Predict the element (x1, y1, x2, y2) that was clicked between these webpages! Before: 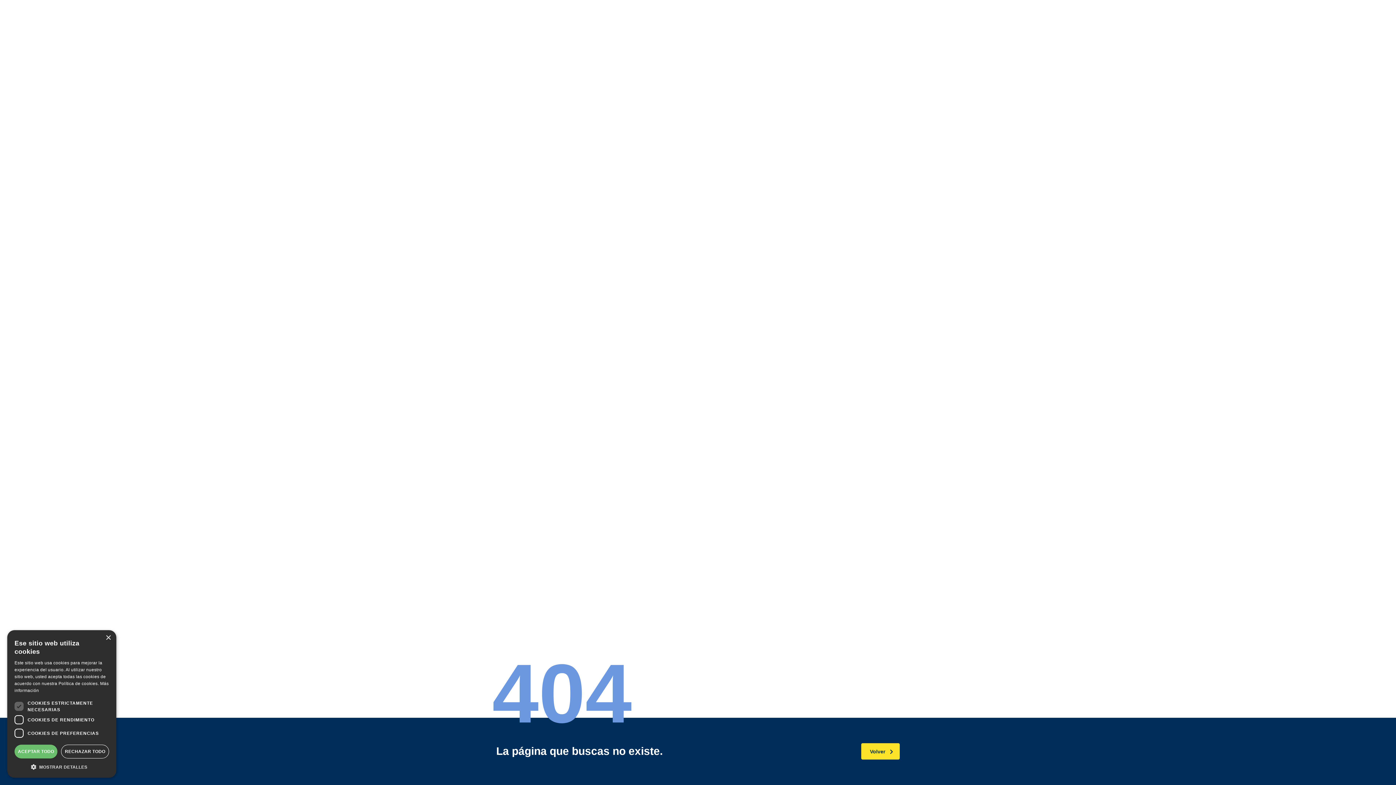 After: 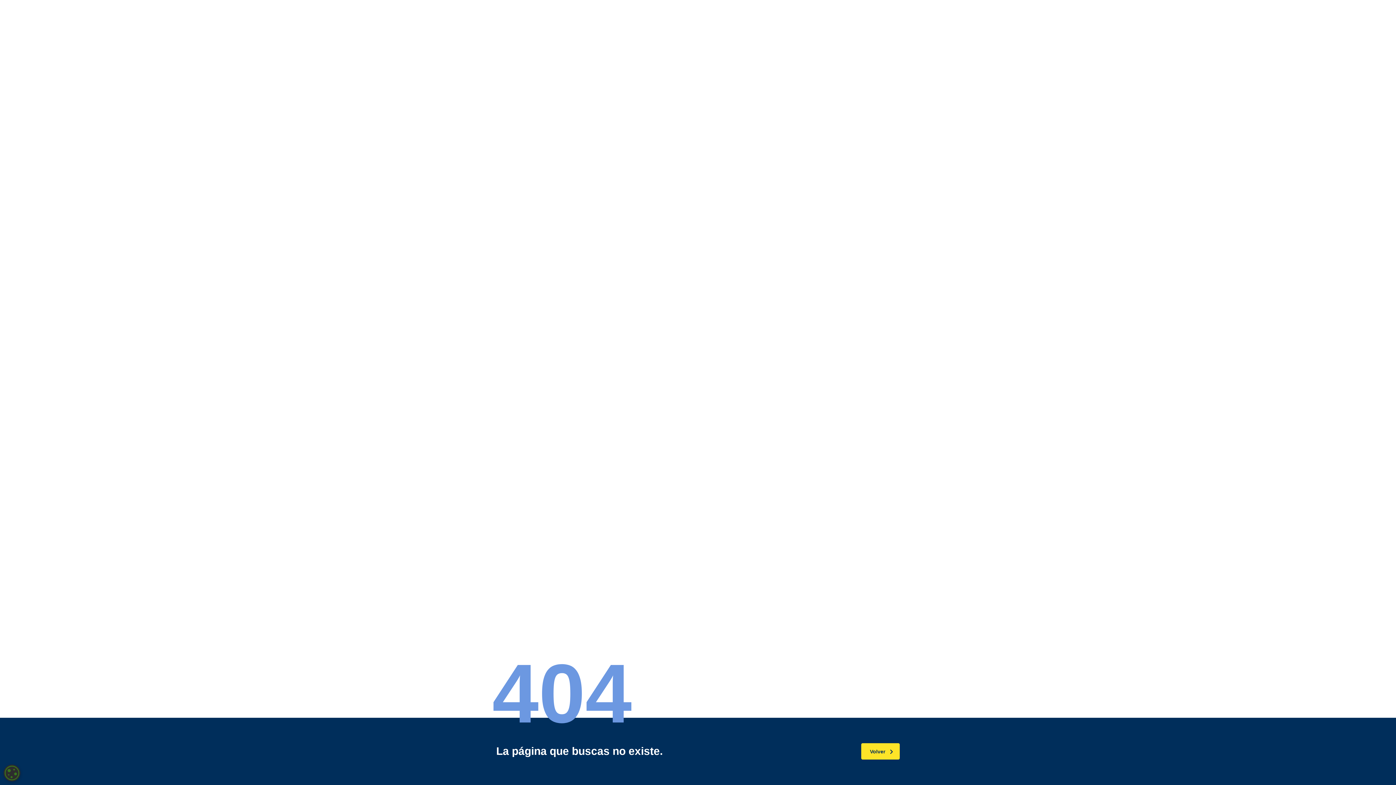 Action: label: RECHAZAR TODO bbox: (61, 745, 109, 758)